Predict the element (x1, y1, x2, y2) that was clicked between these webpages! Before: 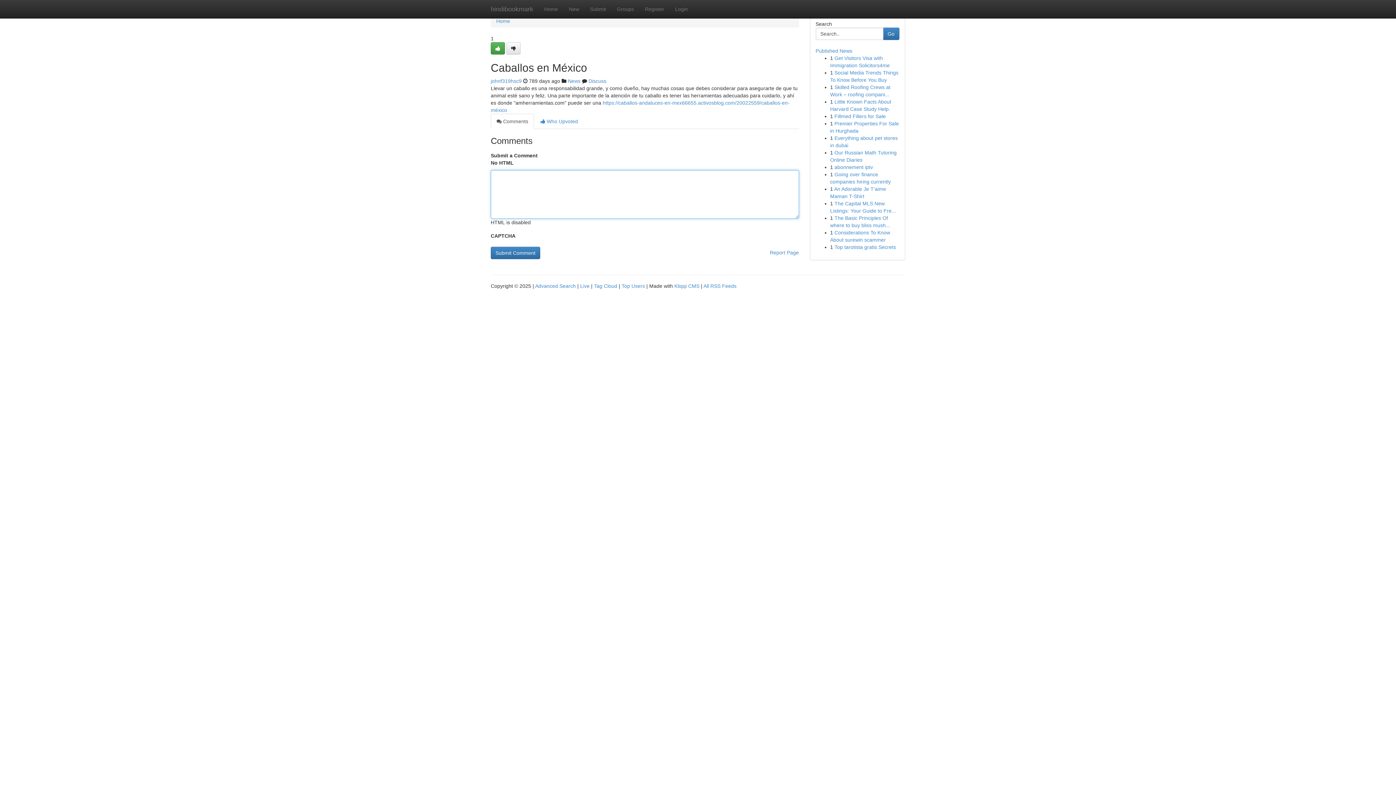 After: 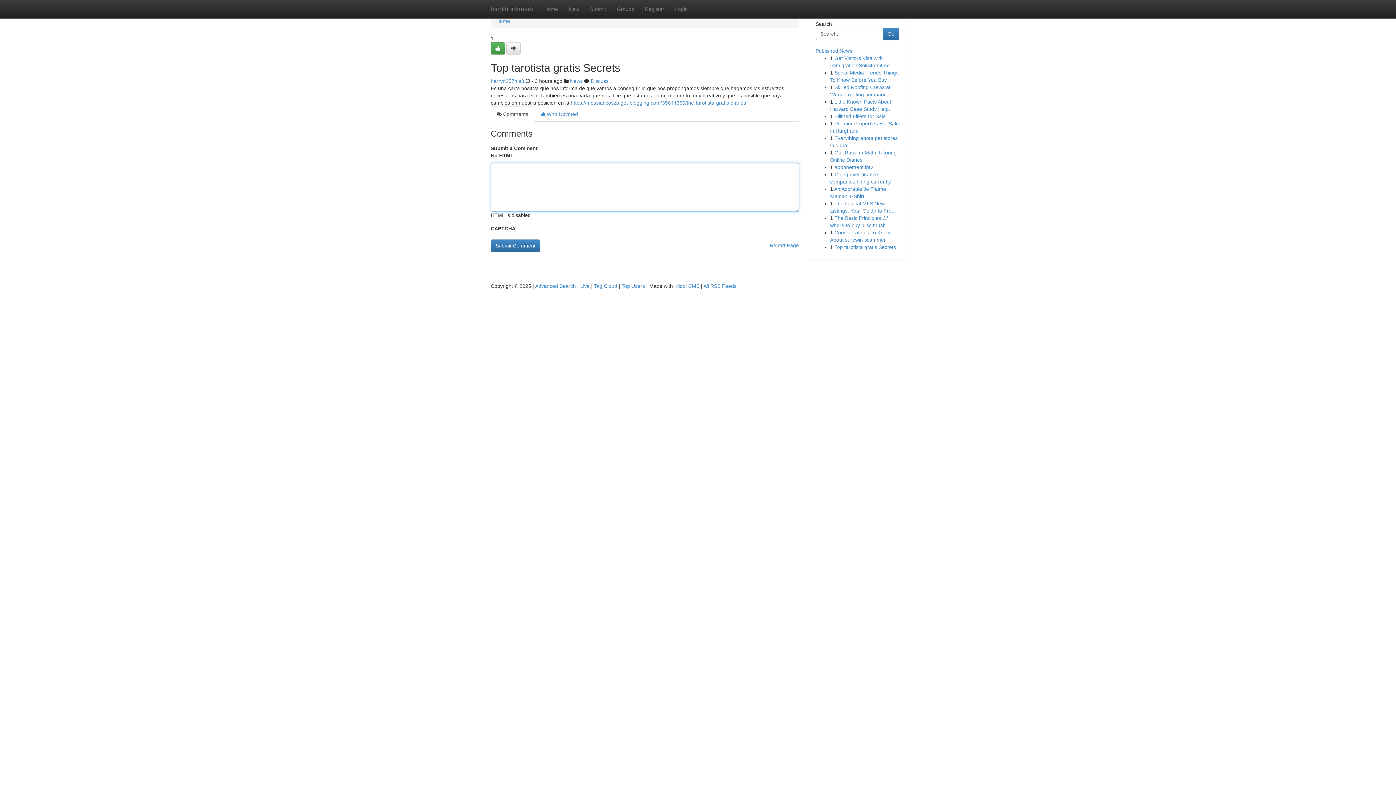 Action: label: Top tarotista gratis Secrets bbox: (834, 244, 896, 250)